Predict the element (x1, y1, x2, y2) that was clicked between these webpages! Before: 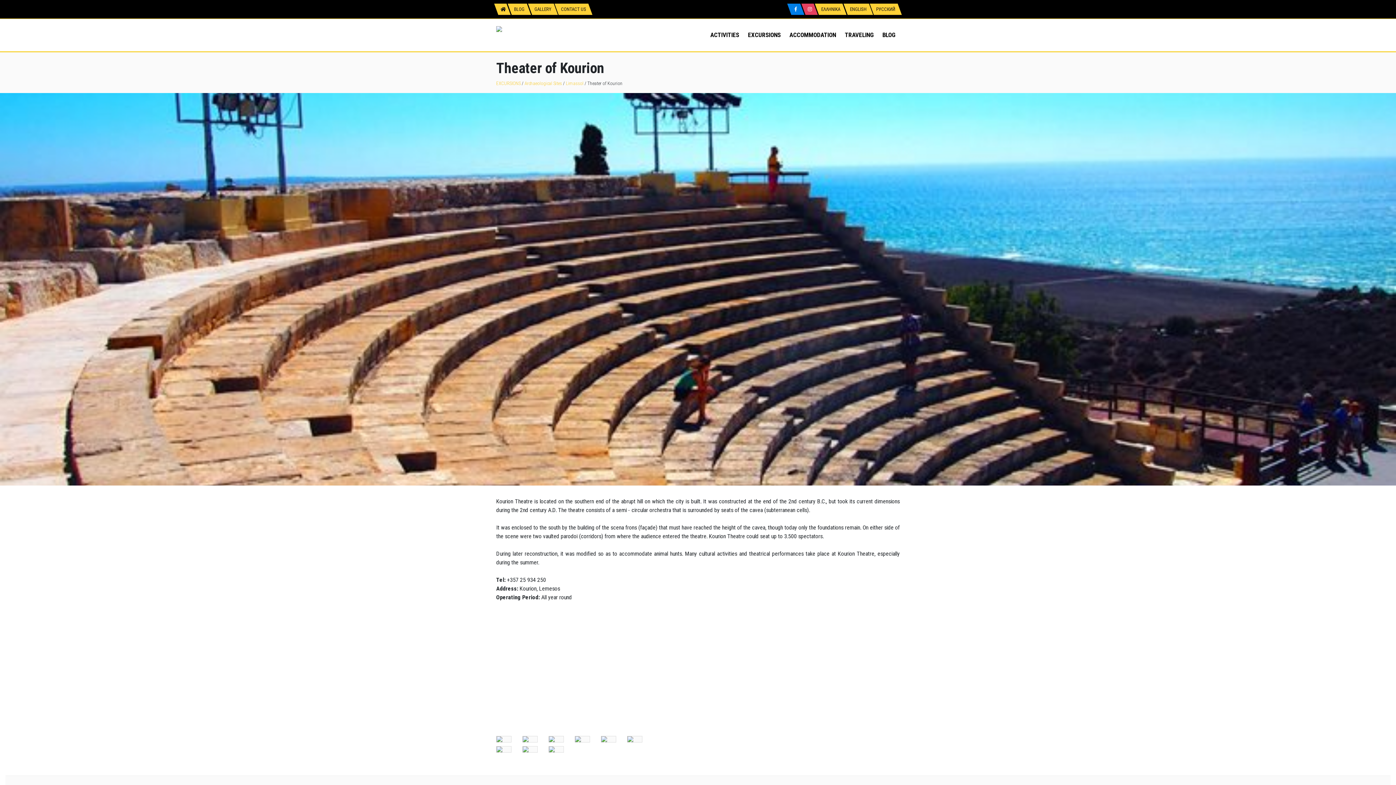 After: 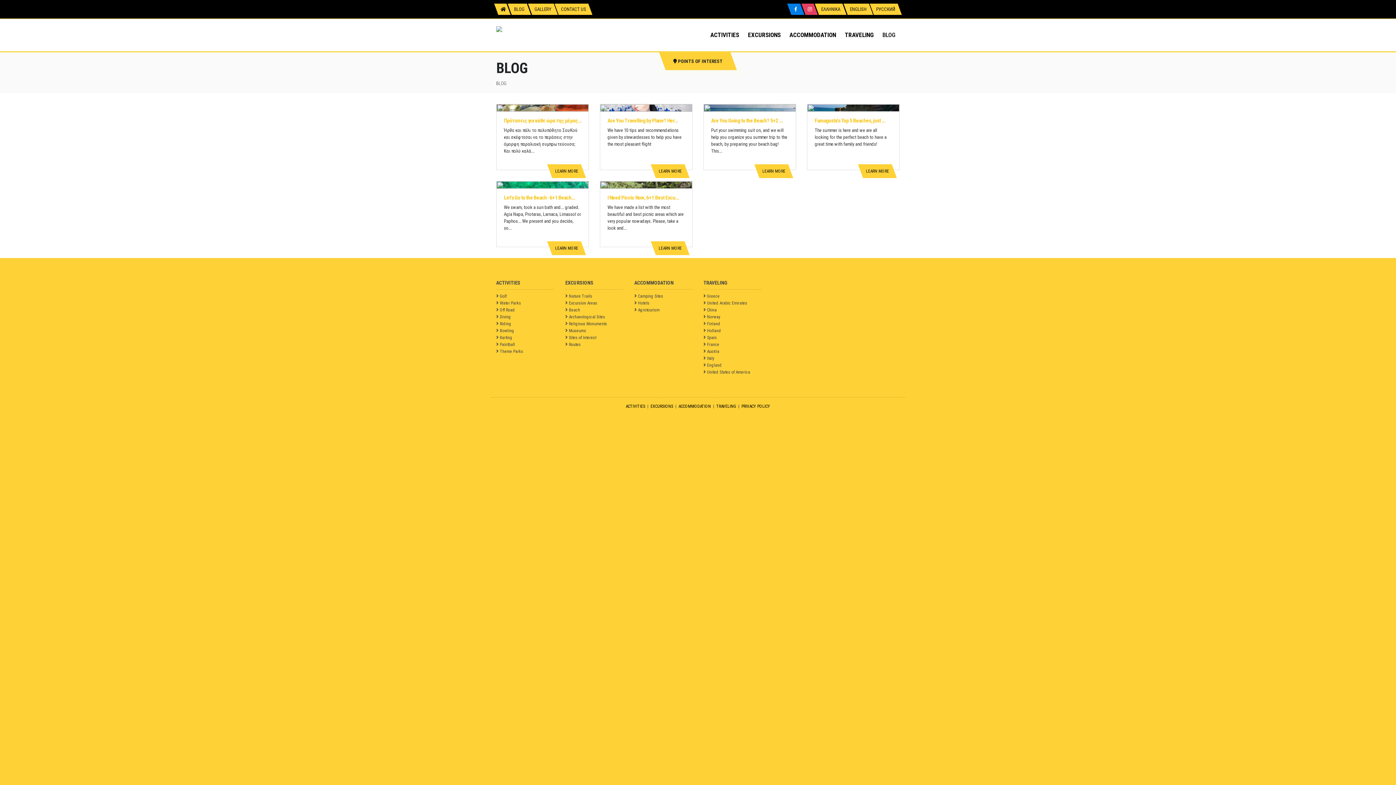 Action: label: BLOG bbox: (878, 21, 900, 48)